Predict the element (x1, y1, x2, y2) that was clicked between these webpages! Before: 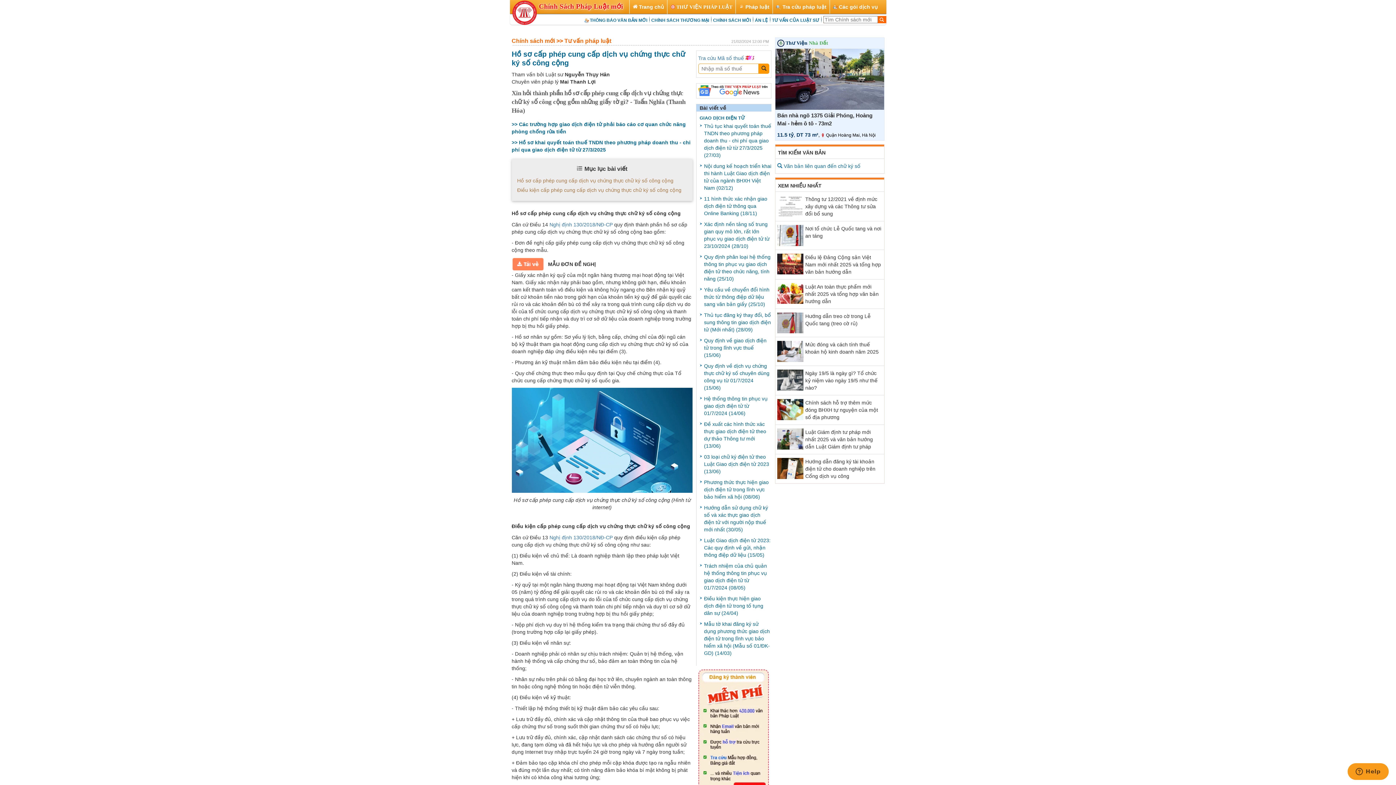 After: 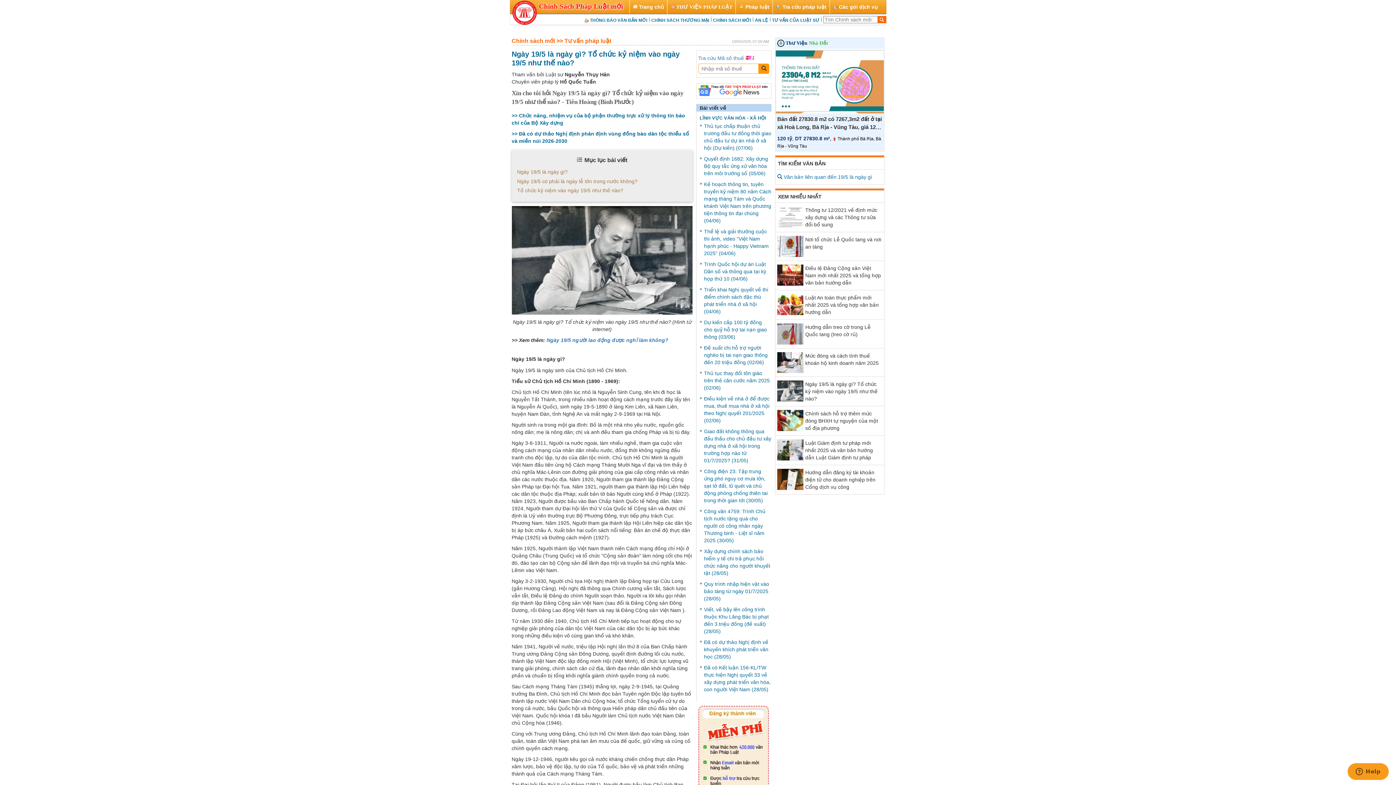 Action: bbox: (805, 370, 877, 390) label: Ngày 19/5 là ngày gì? Tổ chức kỷ niệm vào ngày 19/5 như thế nào?